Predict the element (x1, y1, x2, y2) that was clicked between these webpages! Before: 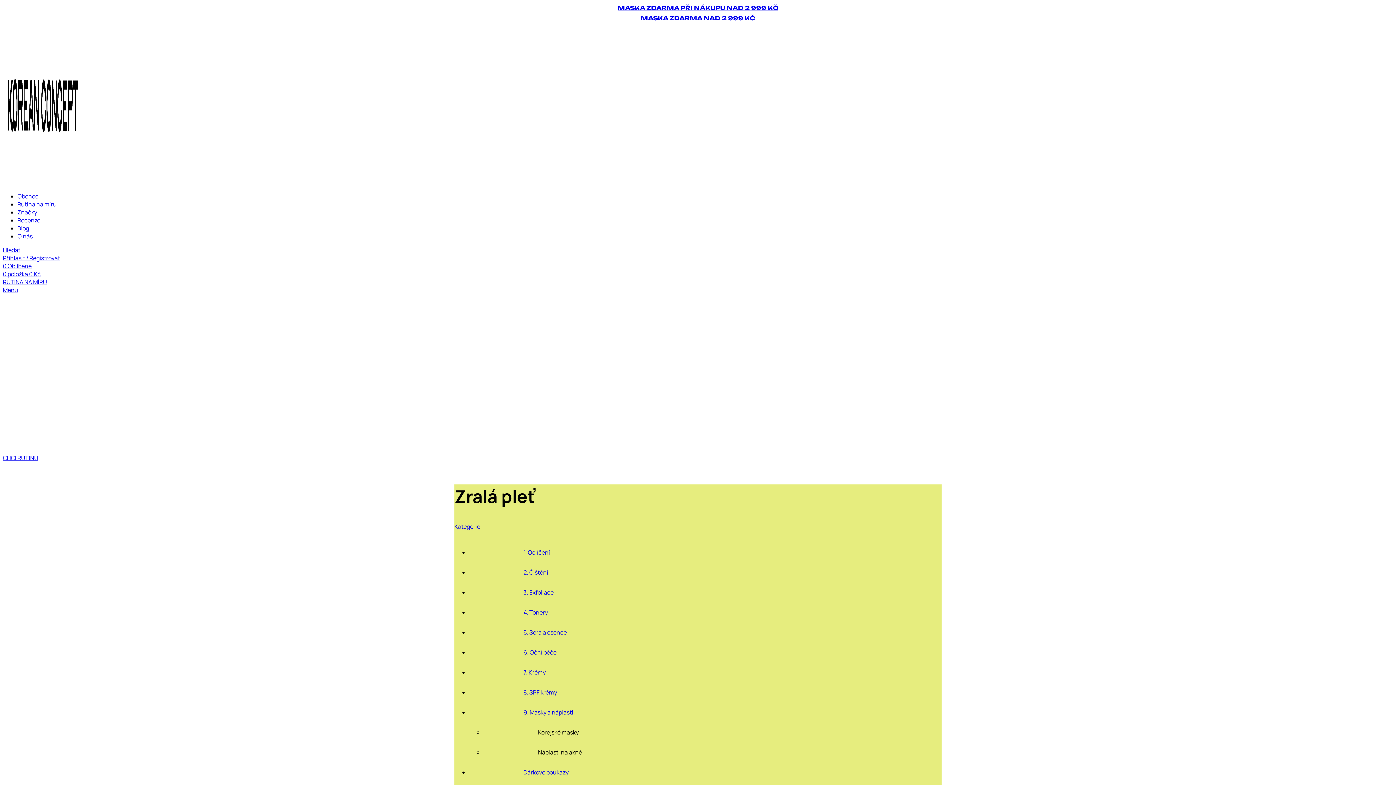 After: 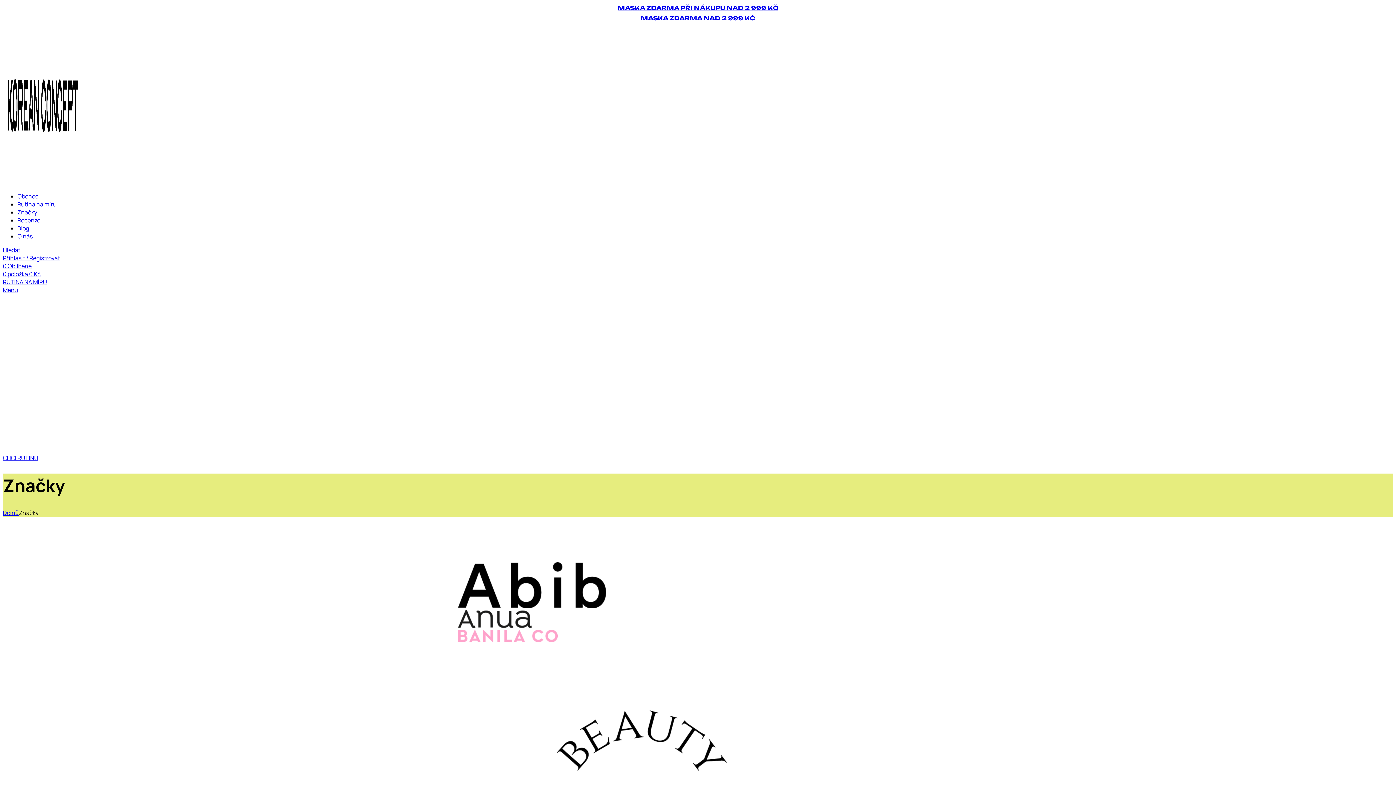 Action: label: Značky bbox: (17, 208, 37, 216)